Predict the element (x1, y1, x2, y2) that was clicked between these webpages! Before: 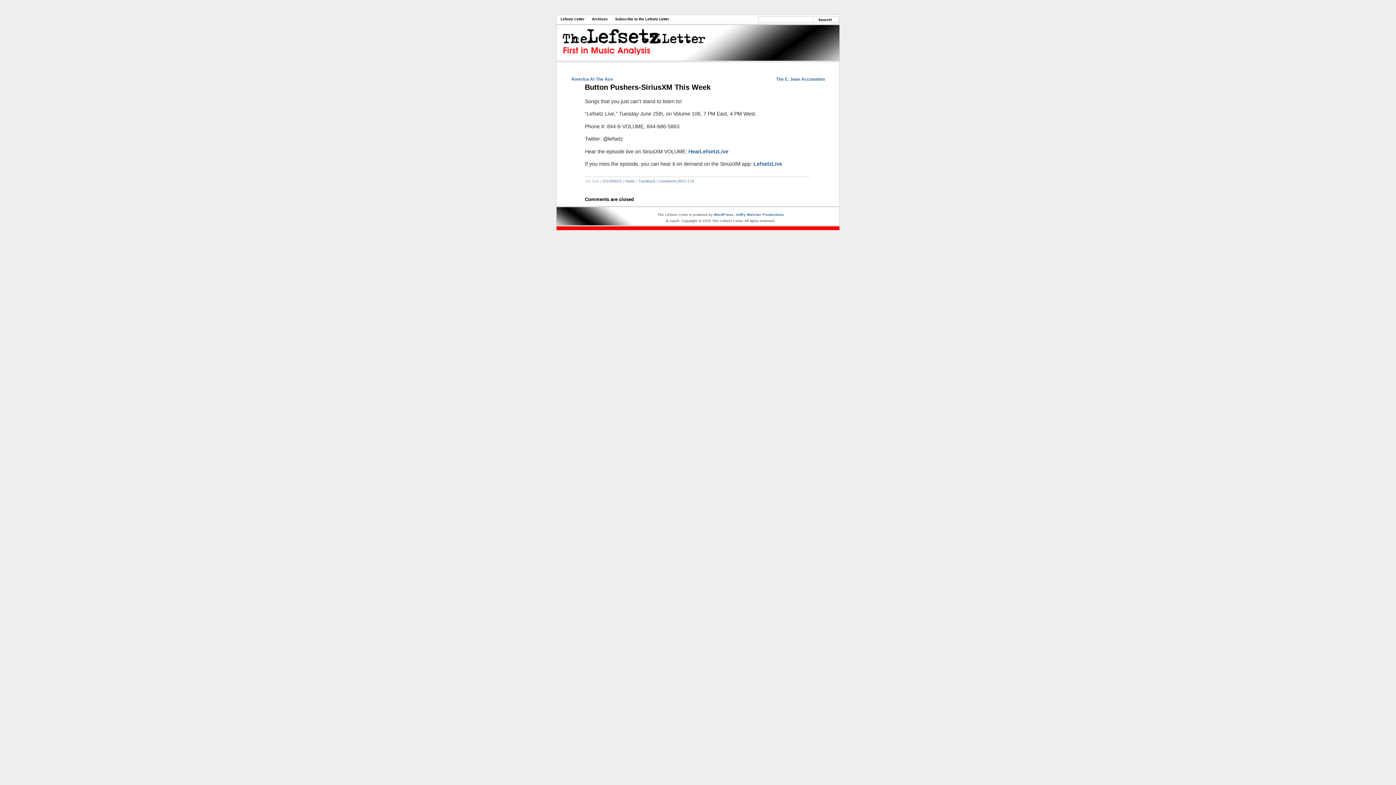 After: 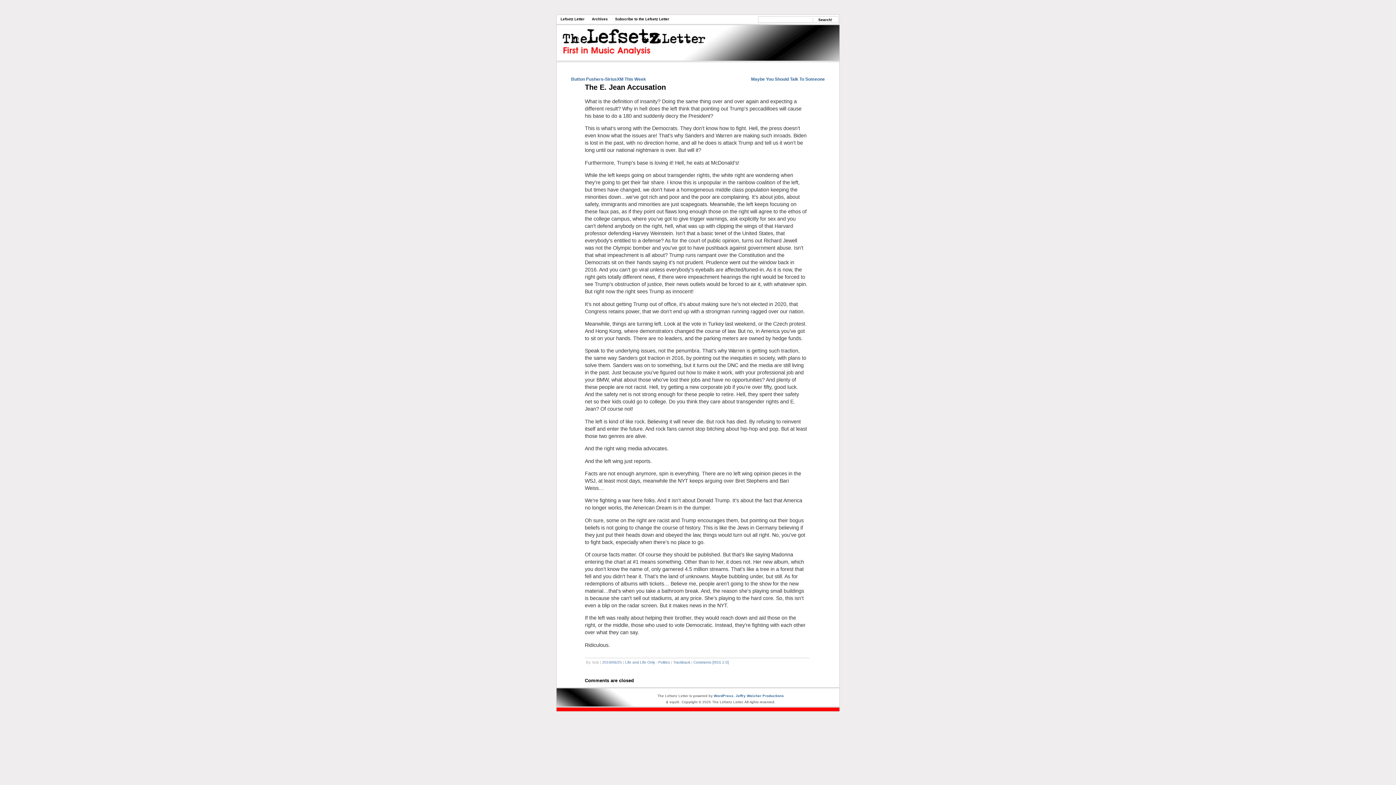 Action: bbox: (776, 76, 825, 81) label: The E. Jean Accusation